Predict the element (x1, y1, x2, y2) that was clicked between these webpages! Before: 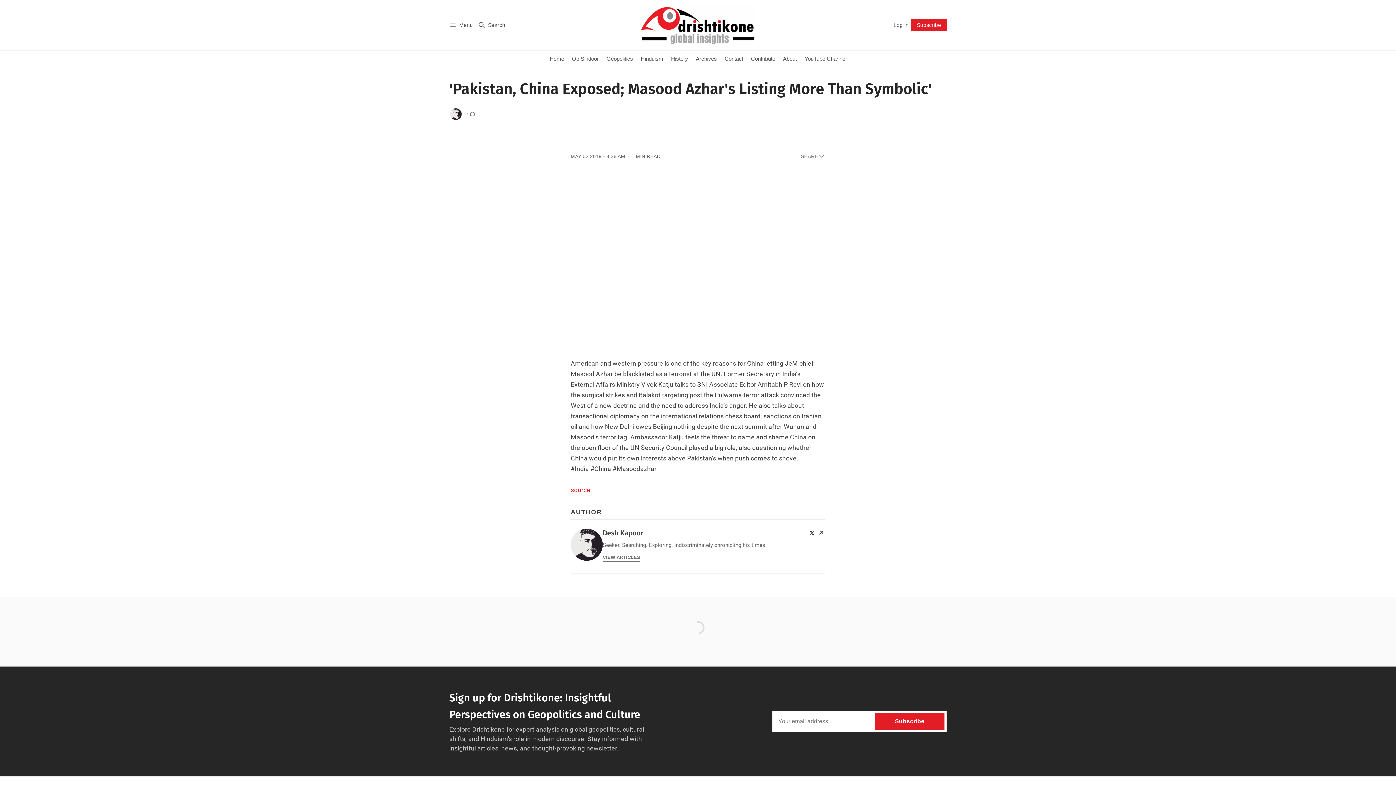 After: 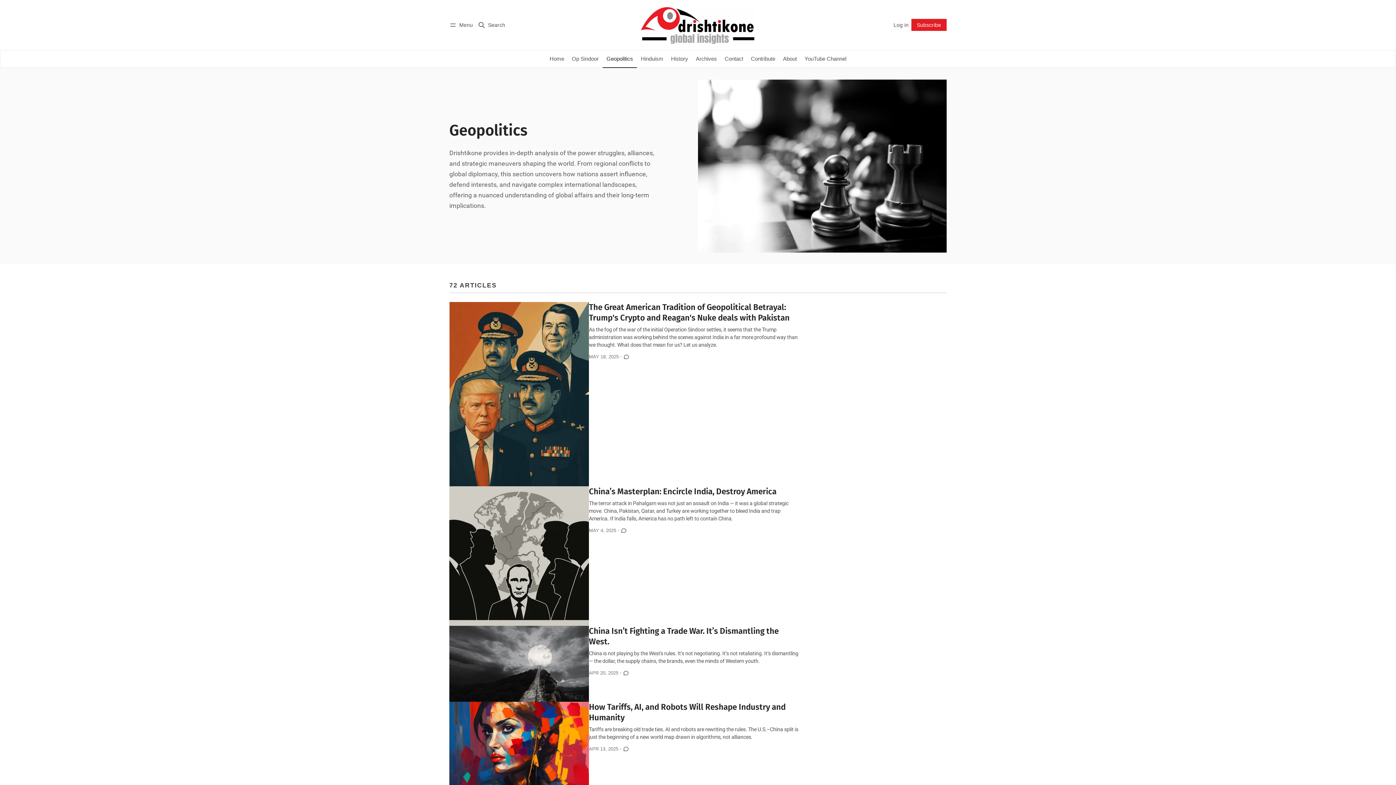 Action: bbox: (602, 50, 637, 67) label: Geopolitics